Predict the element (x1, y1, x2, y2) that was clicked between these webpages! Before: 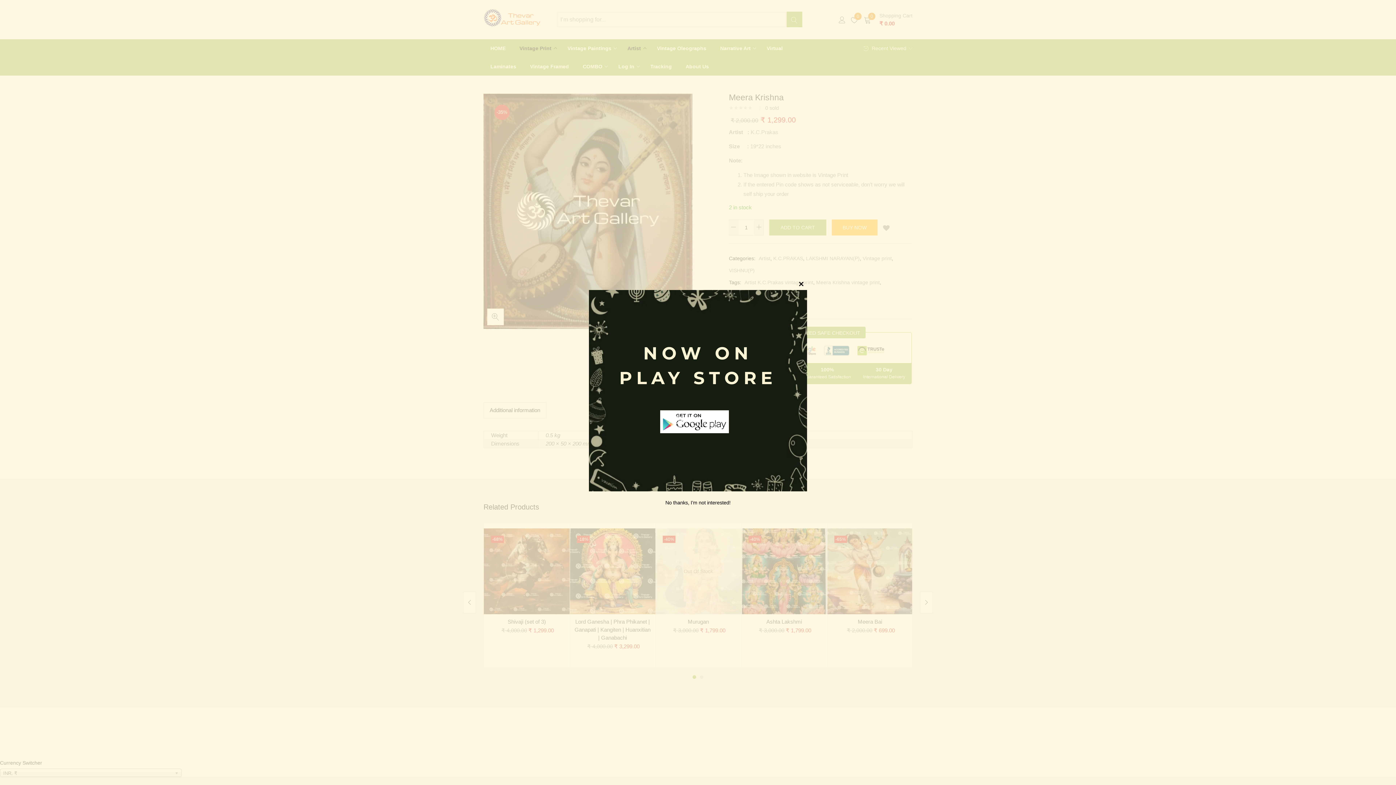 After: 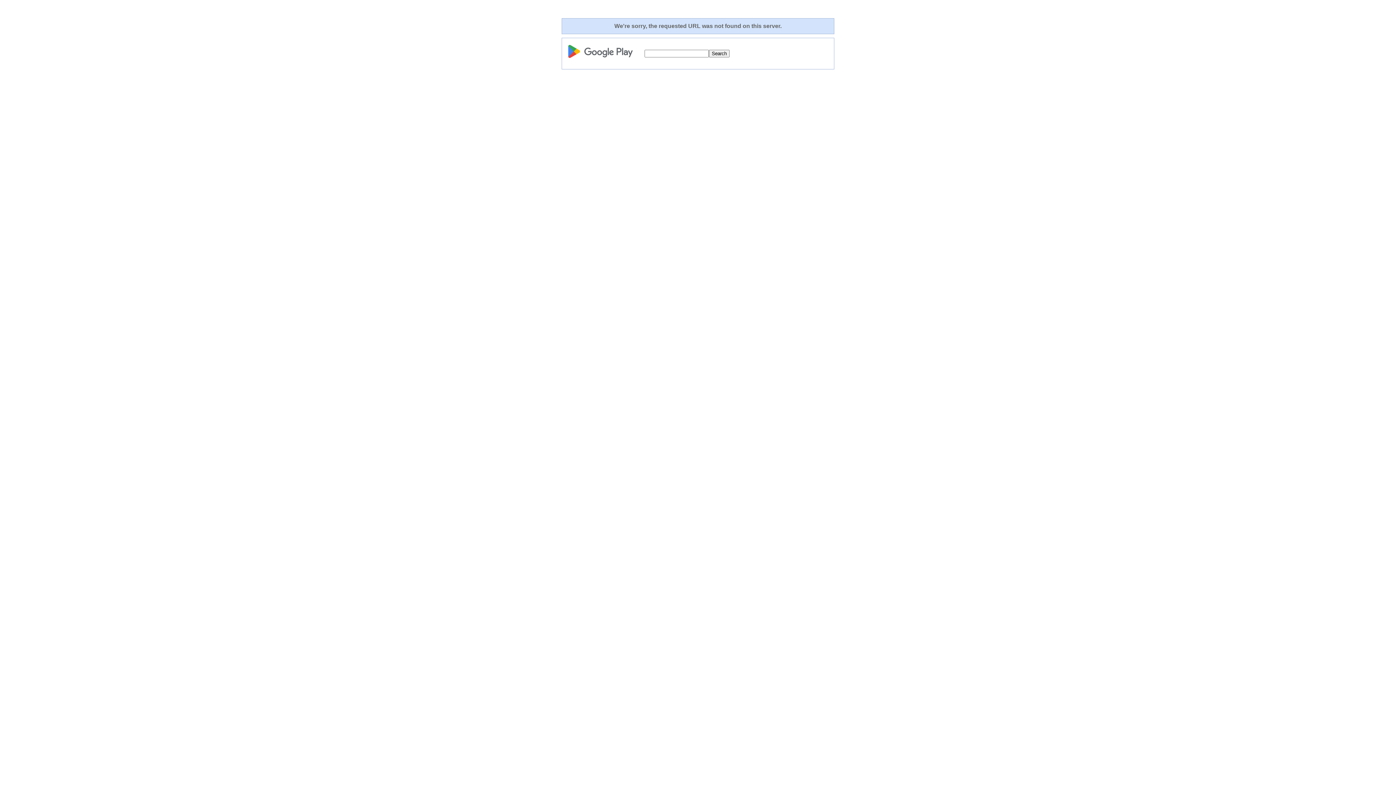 Action: bbox: (660, 420, 736, 427)